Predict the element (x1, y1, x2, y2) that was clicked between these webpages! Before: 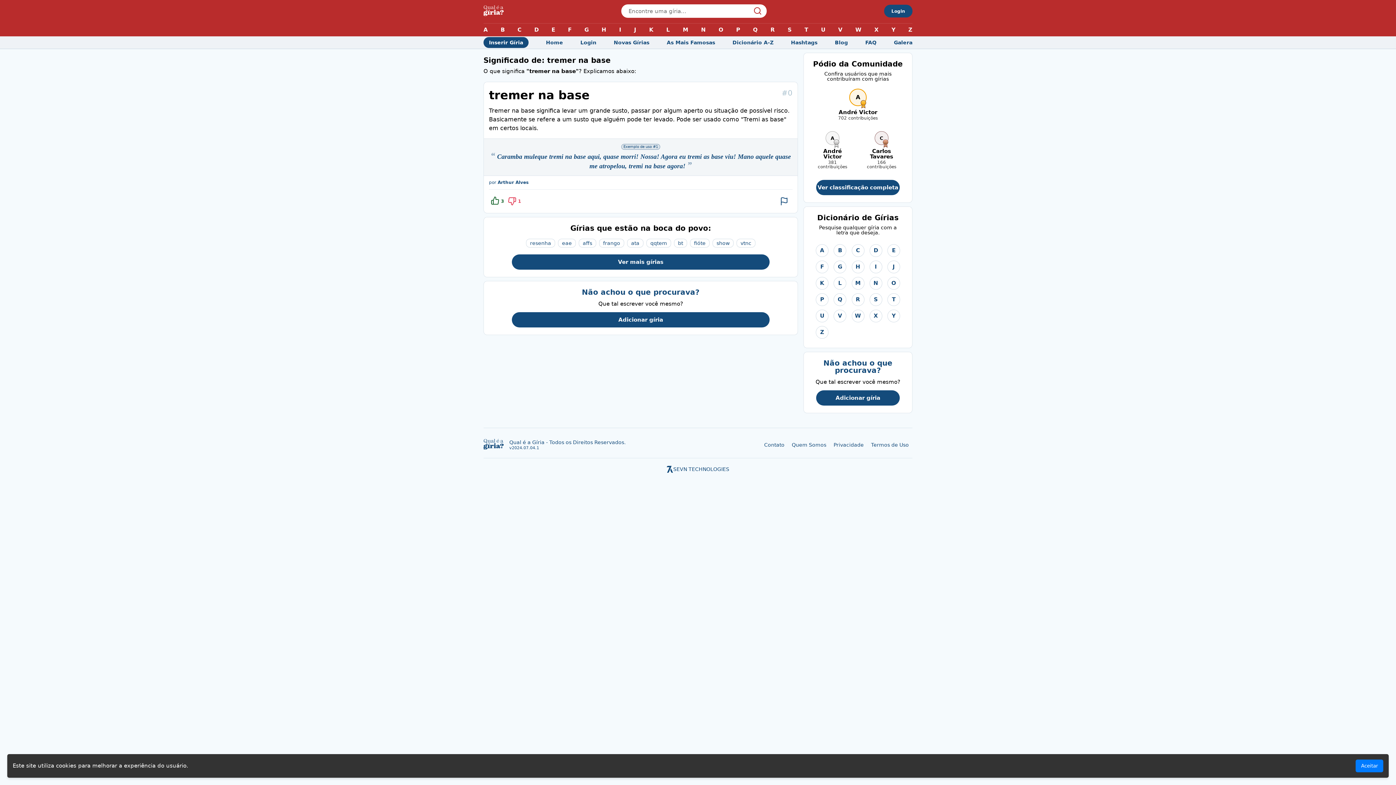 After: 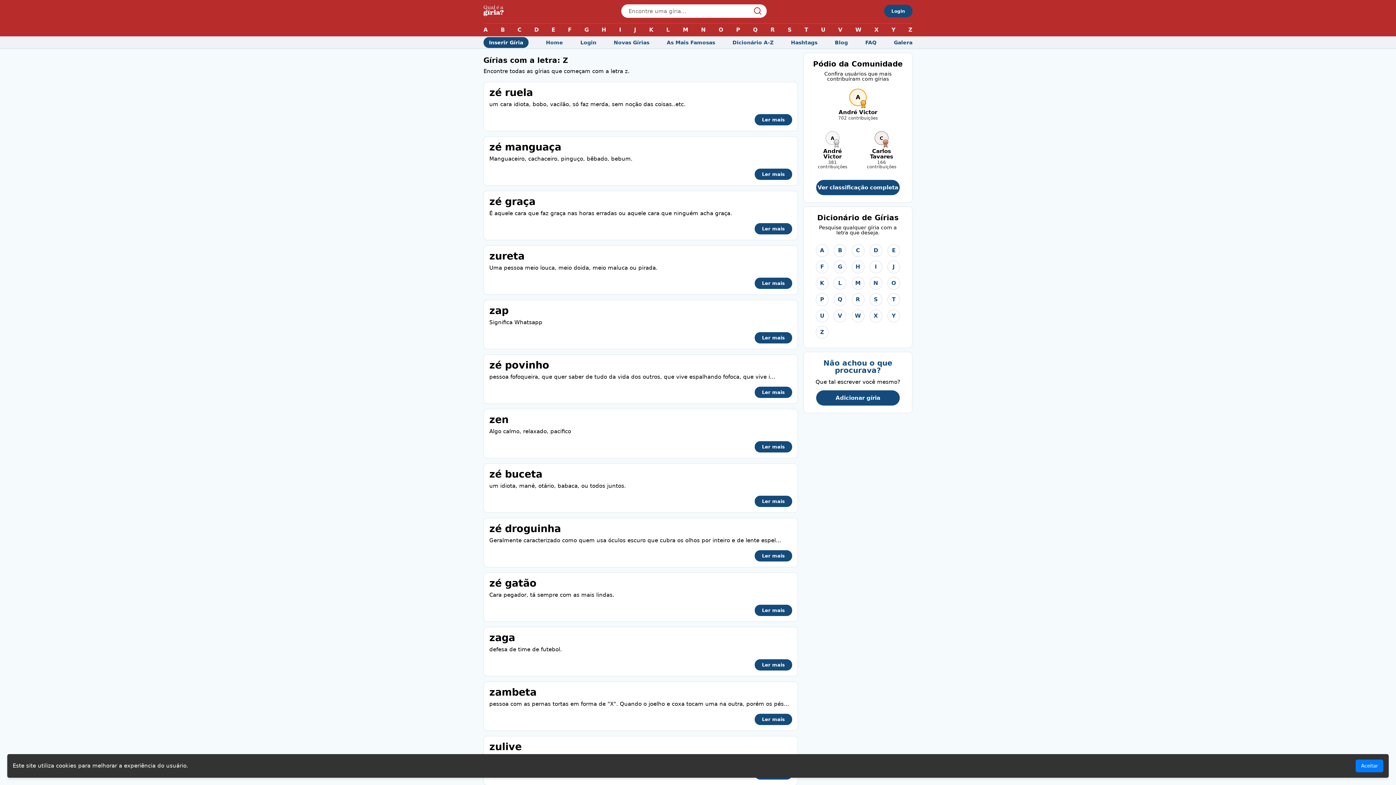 Action: label: Z bbox: (816, 326, 828, 338)